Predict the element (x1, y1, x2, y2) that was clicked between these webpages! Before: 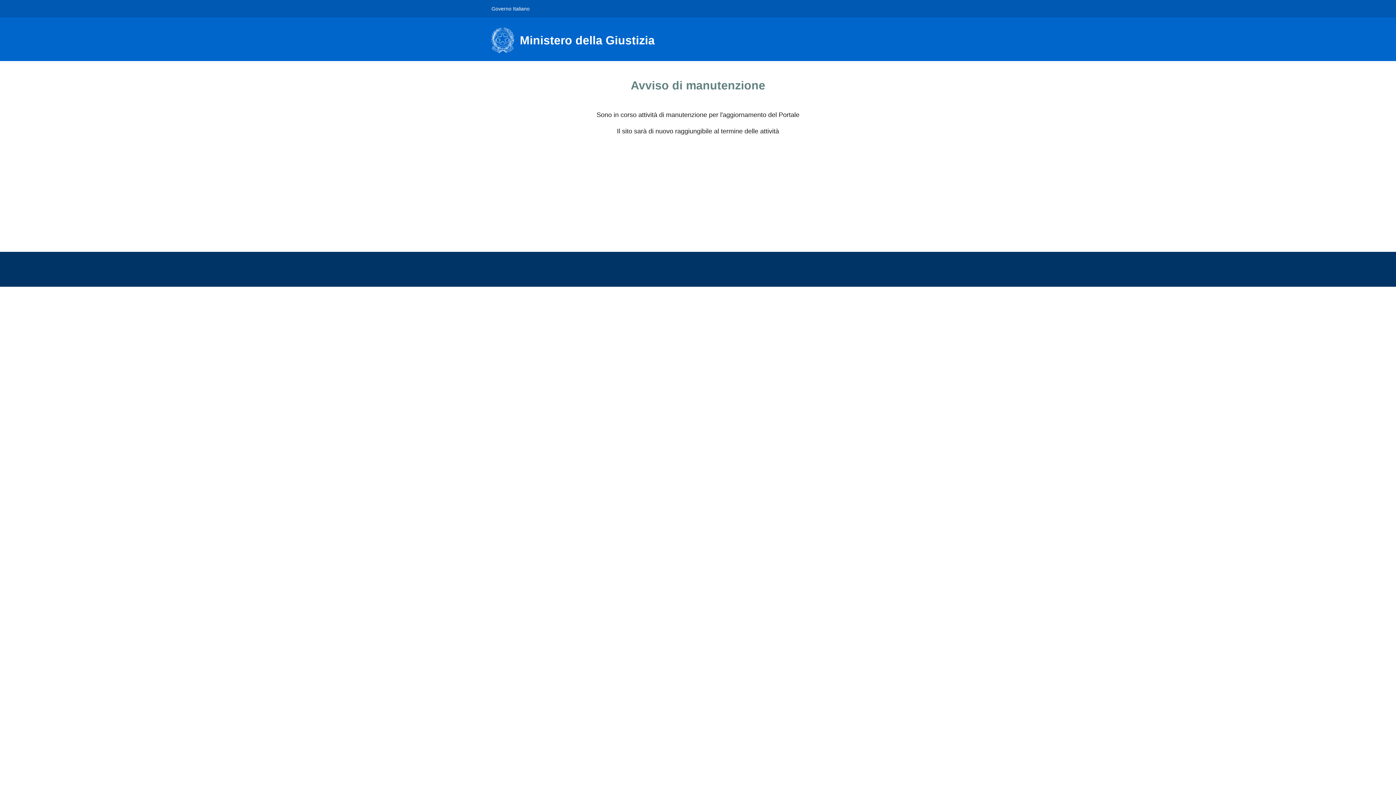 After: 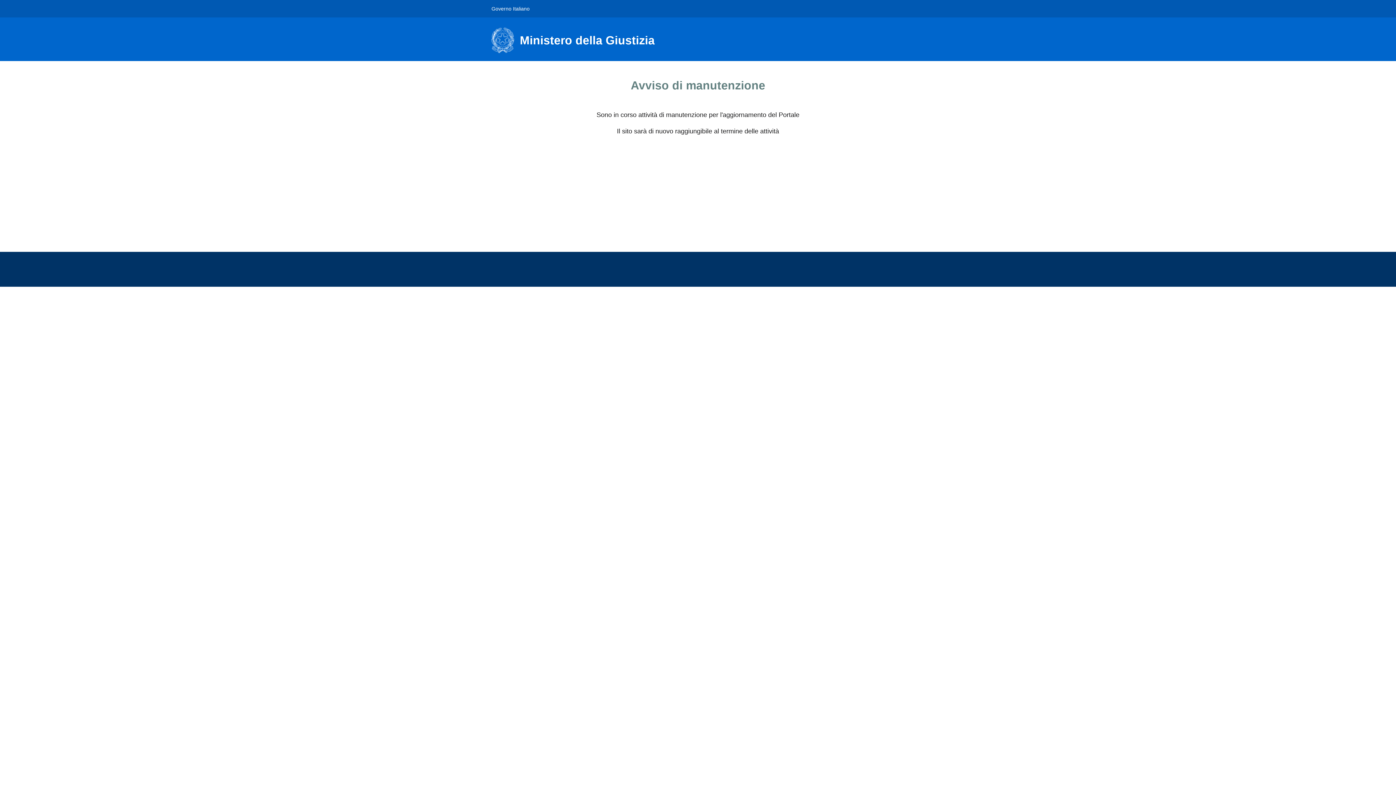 Action: label: Governo Italiano bbox: (491, 0, 529, 16)